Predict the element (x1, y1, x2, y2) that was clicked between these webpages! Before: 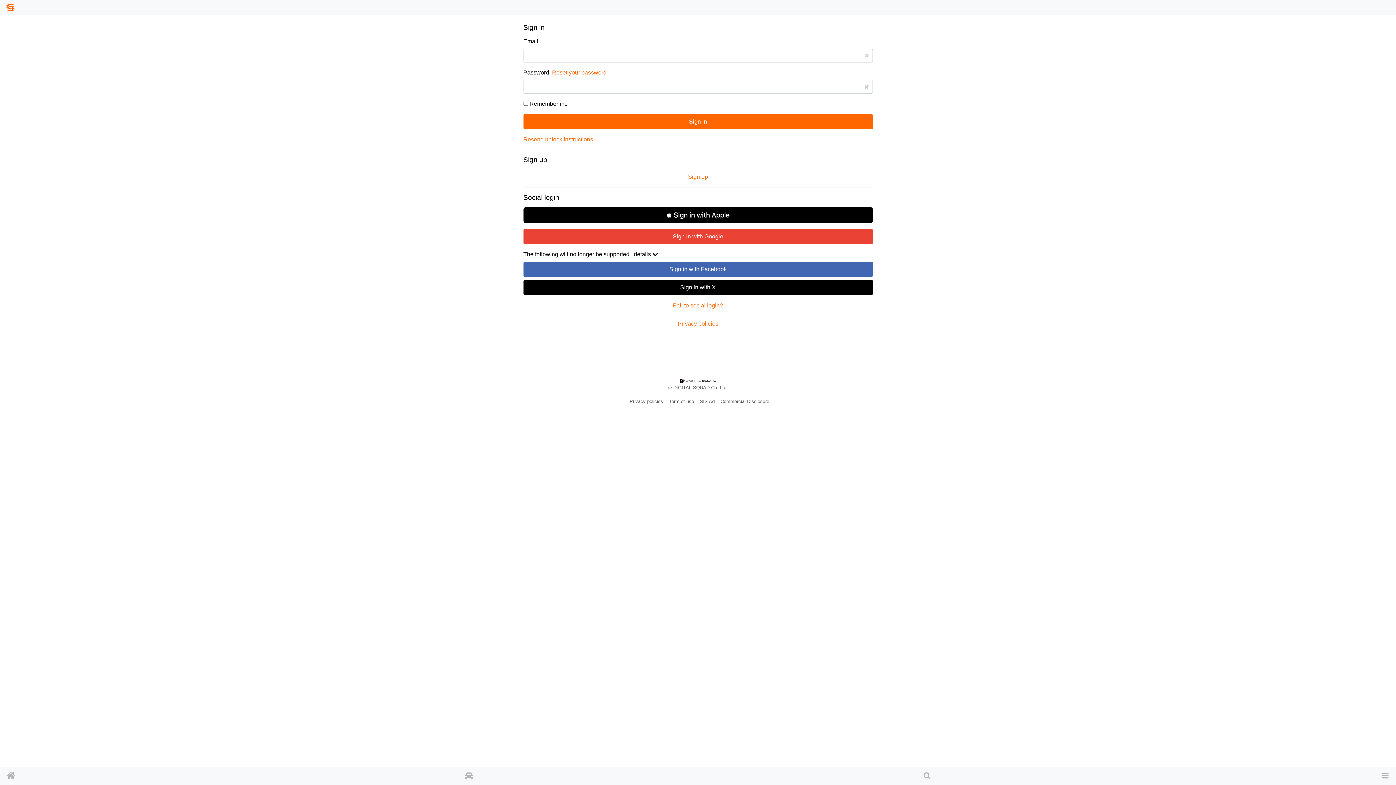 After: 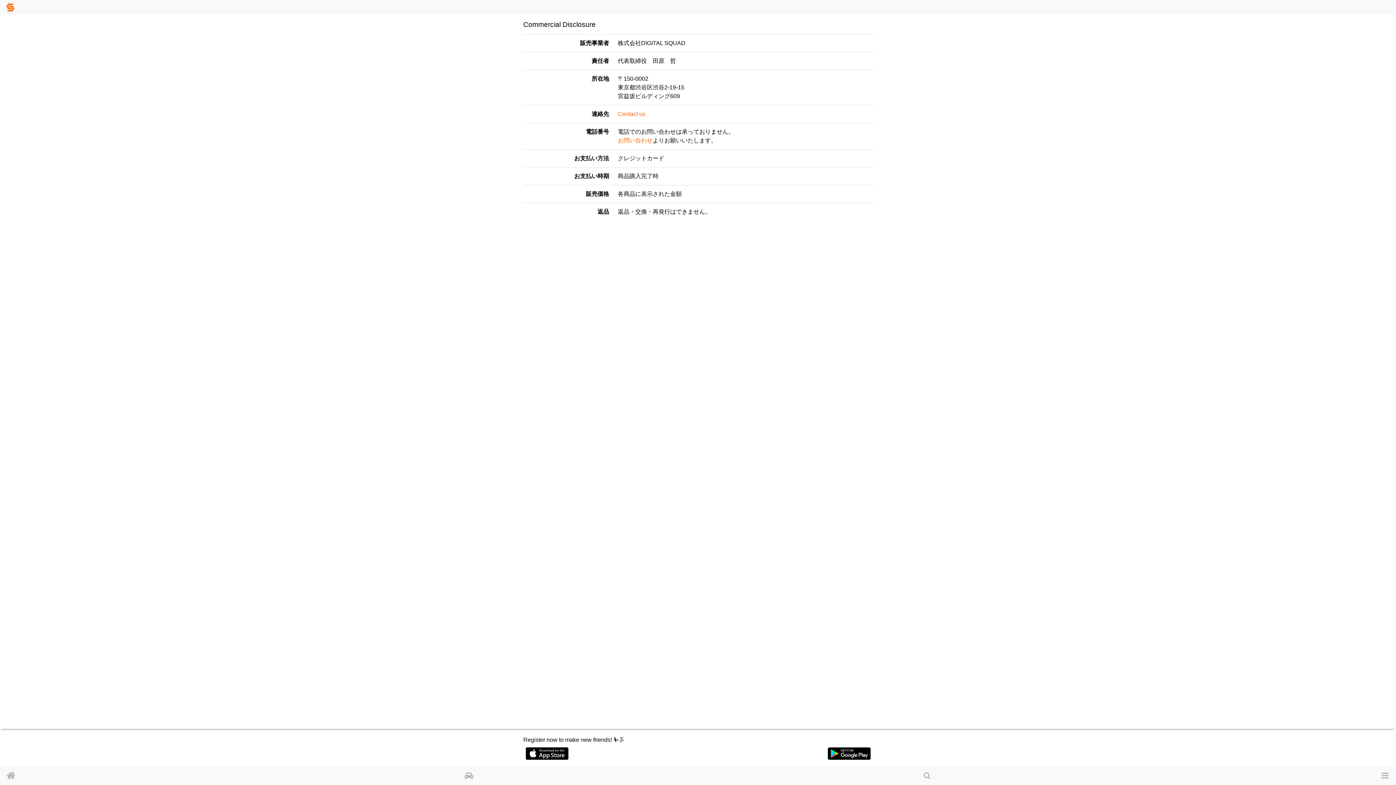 Action: label: Commercial Disclosure bbox: (720, 398, 769, 404)